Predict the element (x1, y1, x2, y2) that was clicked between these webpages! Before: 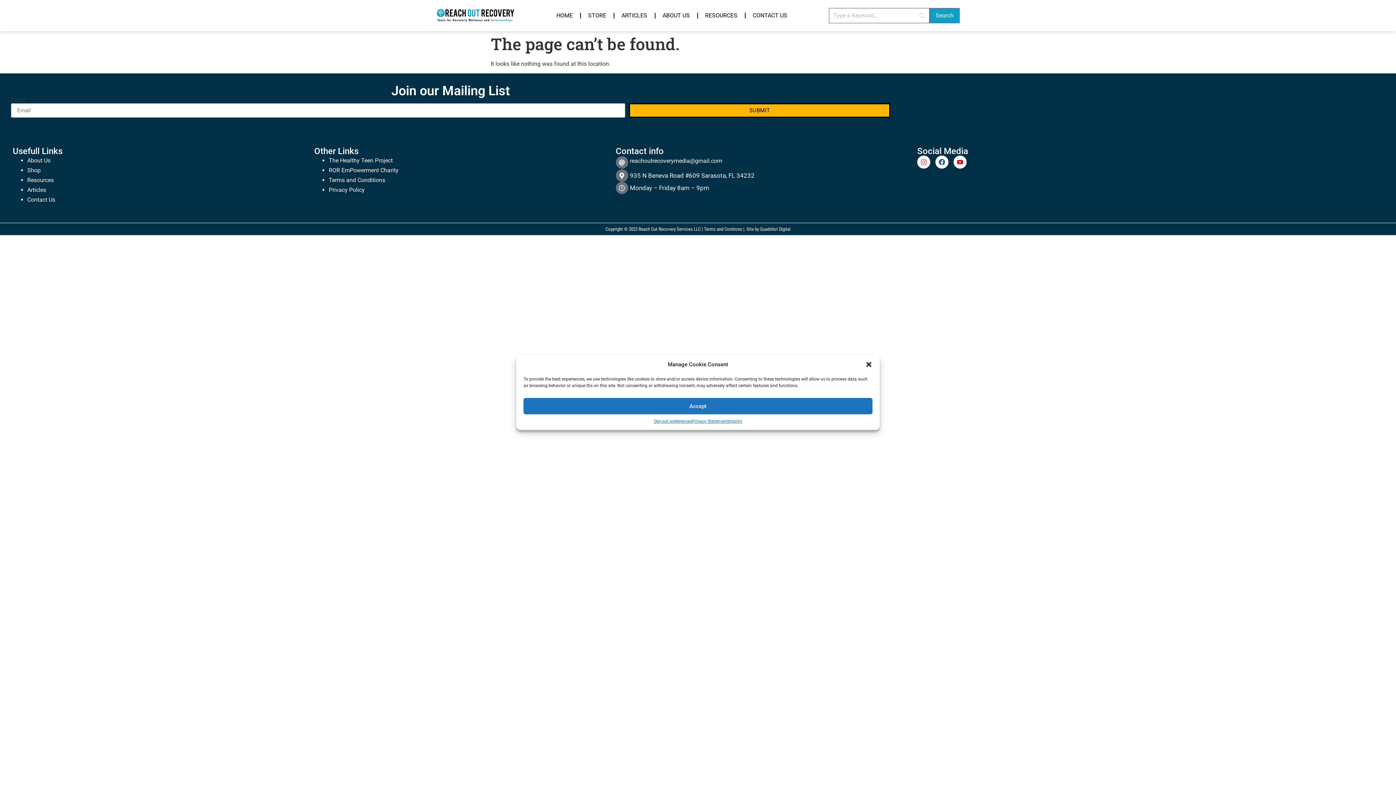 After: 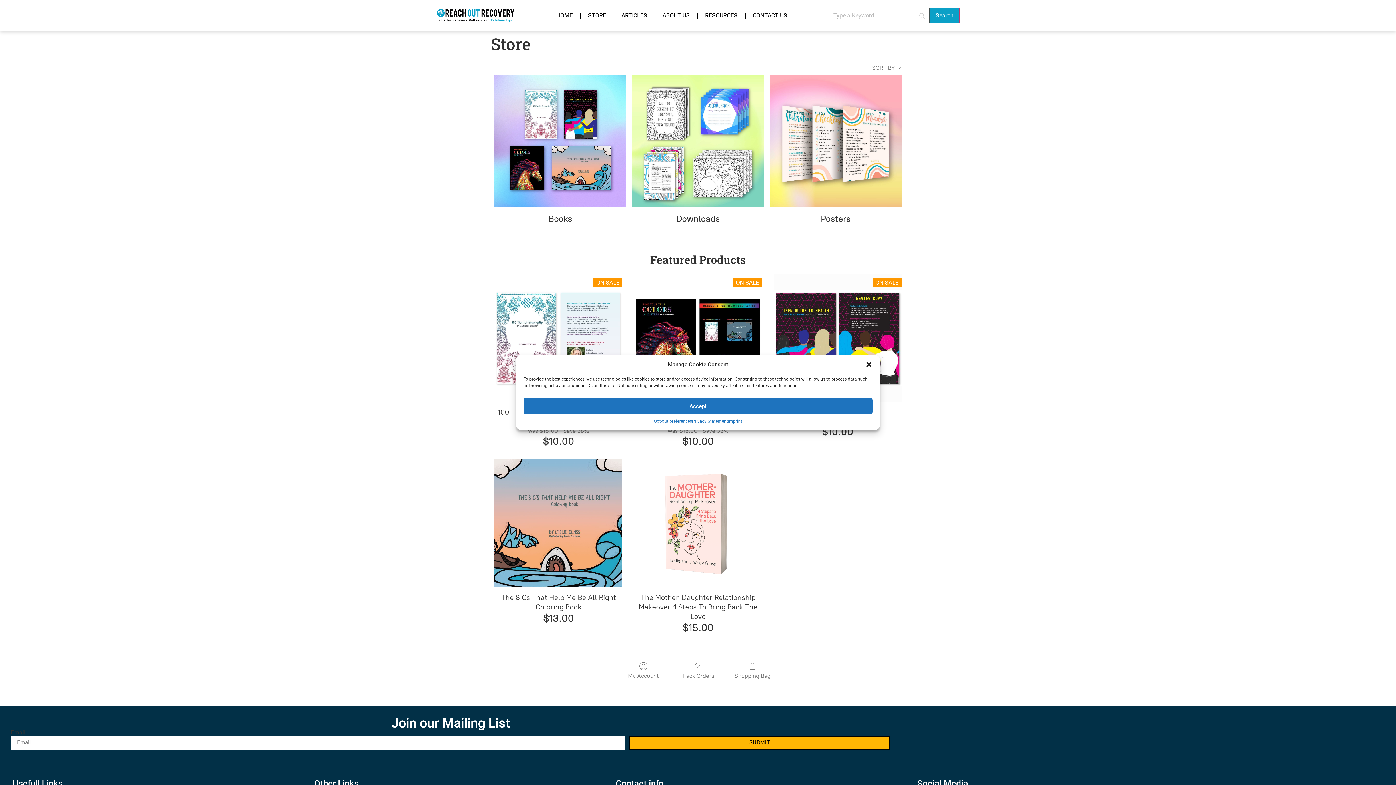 Action: label: STORE bbox: (580, 7, 613, 24)